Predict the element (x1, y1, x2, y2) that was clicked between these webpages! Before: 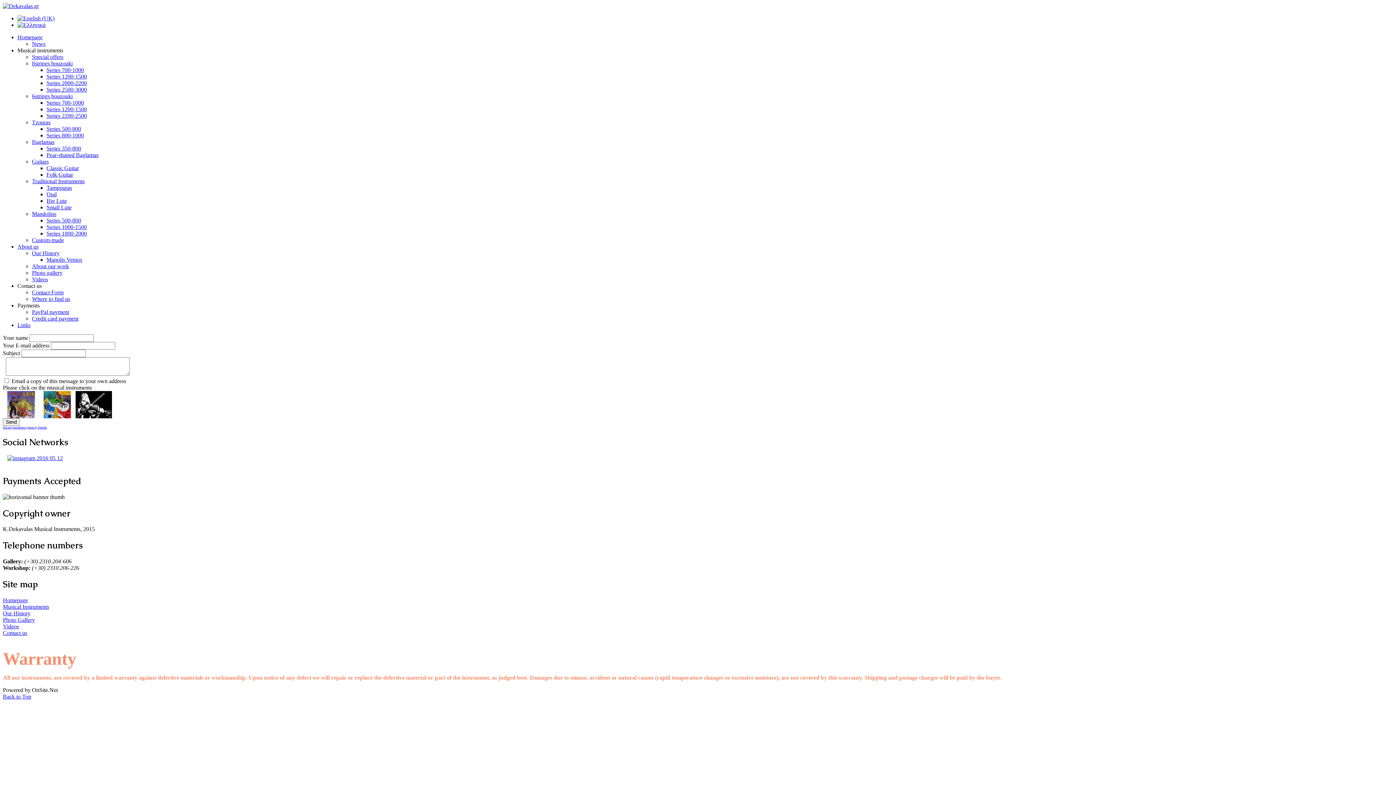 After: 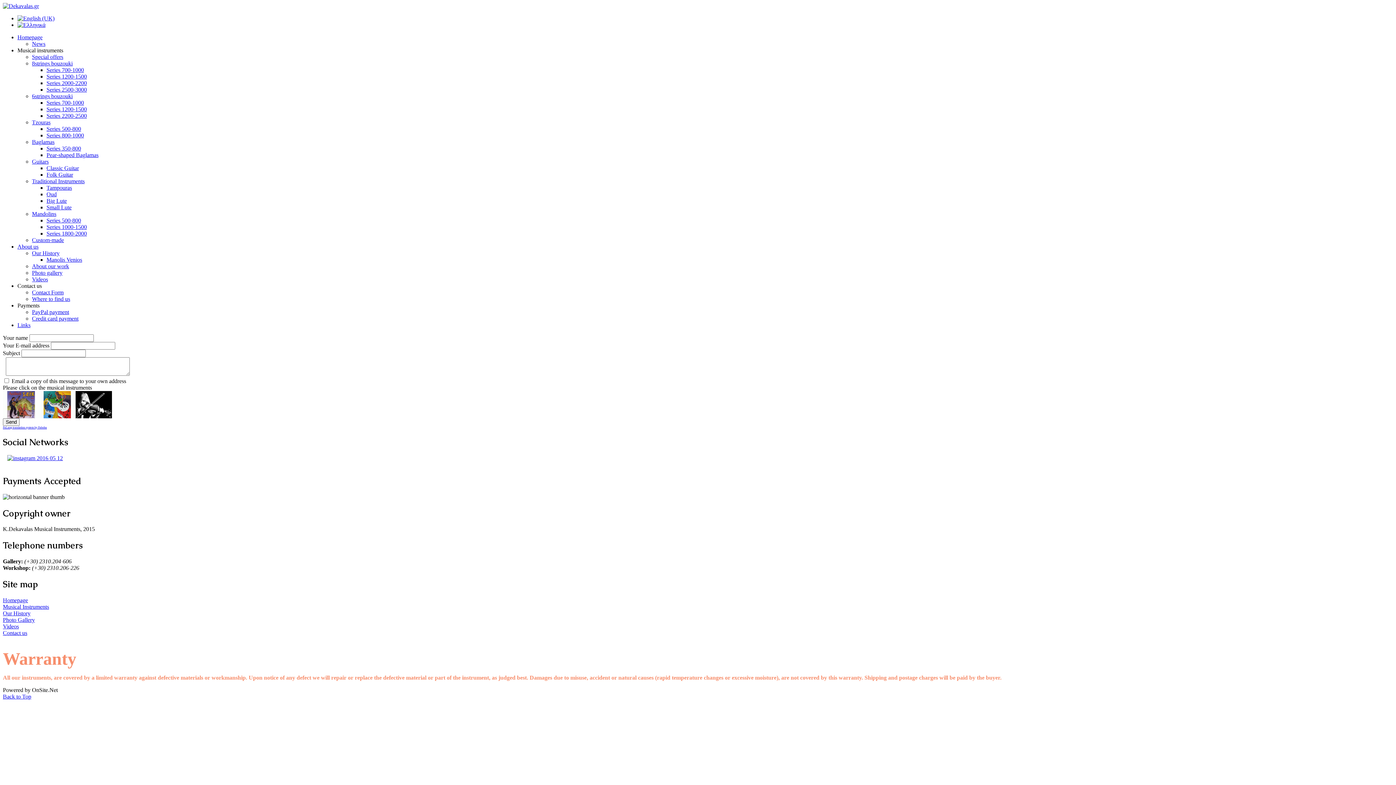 Action: bbox: (2, 426, 46, 429) label: FaLang translation system by Faboba